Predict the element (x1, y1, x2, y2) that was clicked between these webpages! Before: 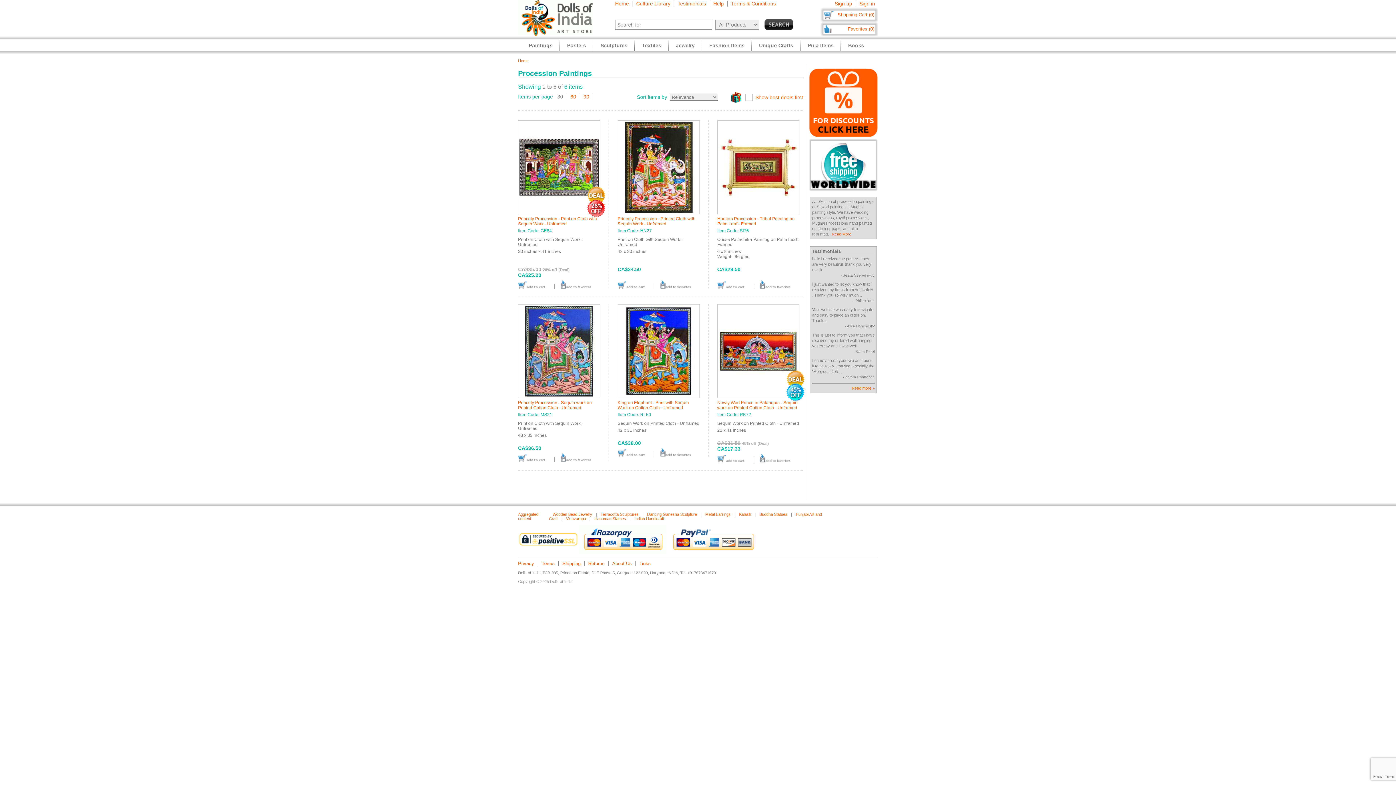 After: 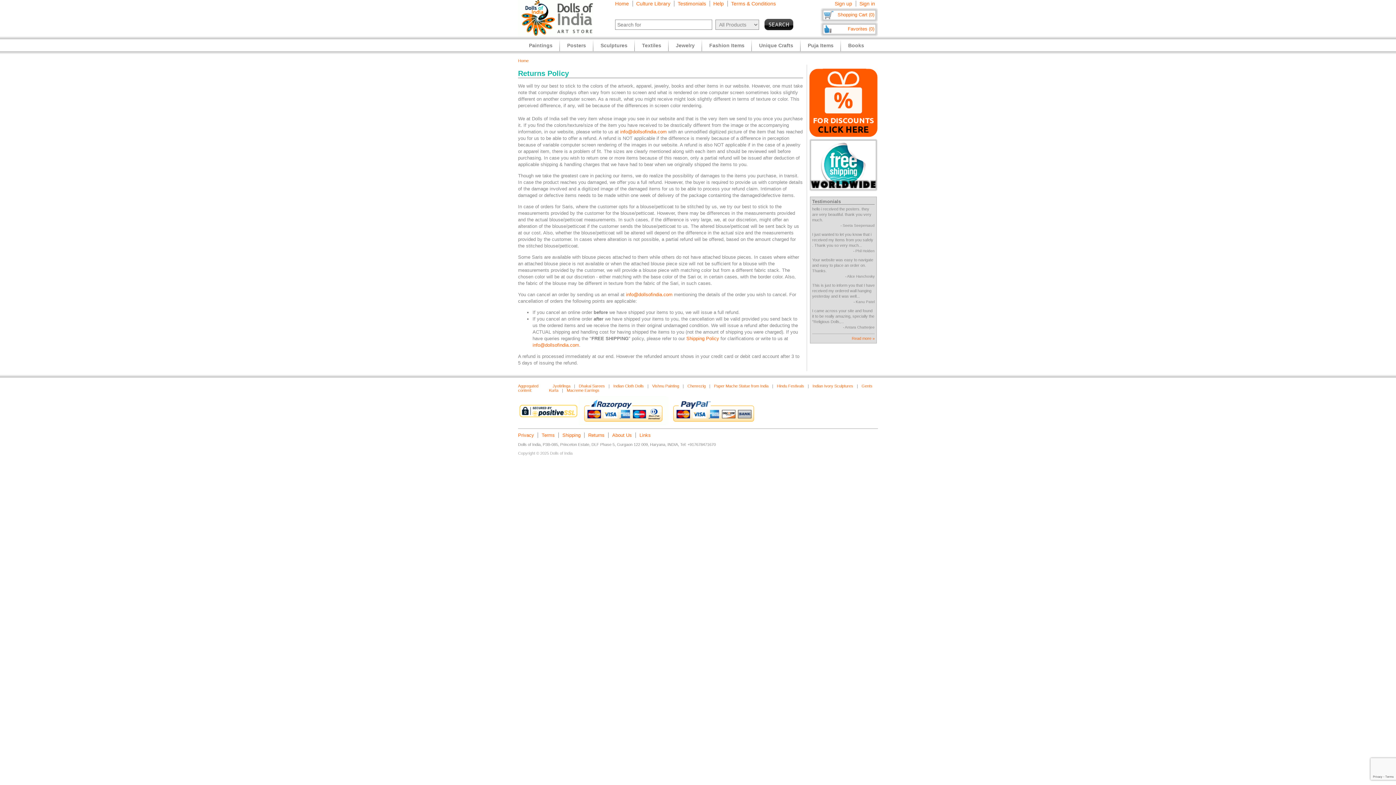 Action: bbox: (588, 561, 604, 566) label: Returns